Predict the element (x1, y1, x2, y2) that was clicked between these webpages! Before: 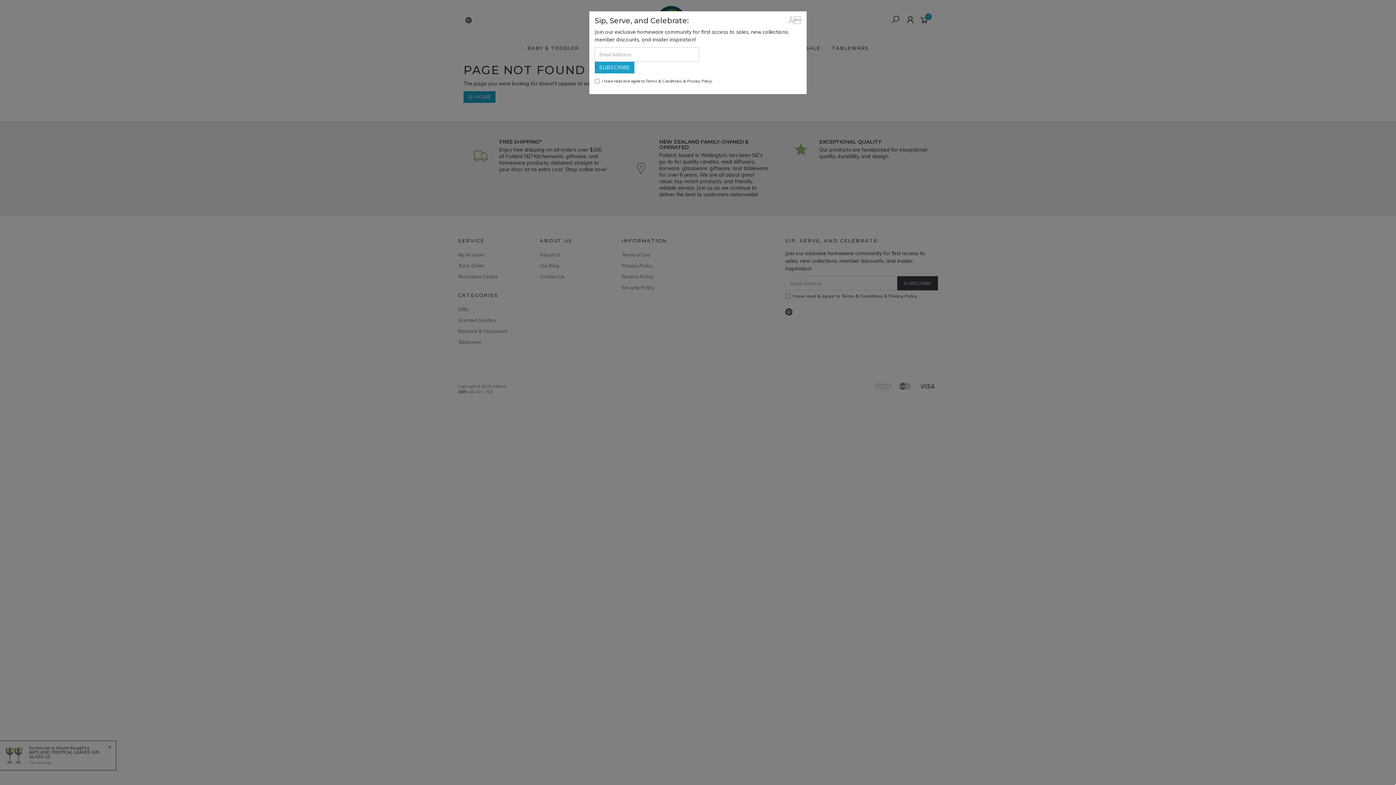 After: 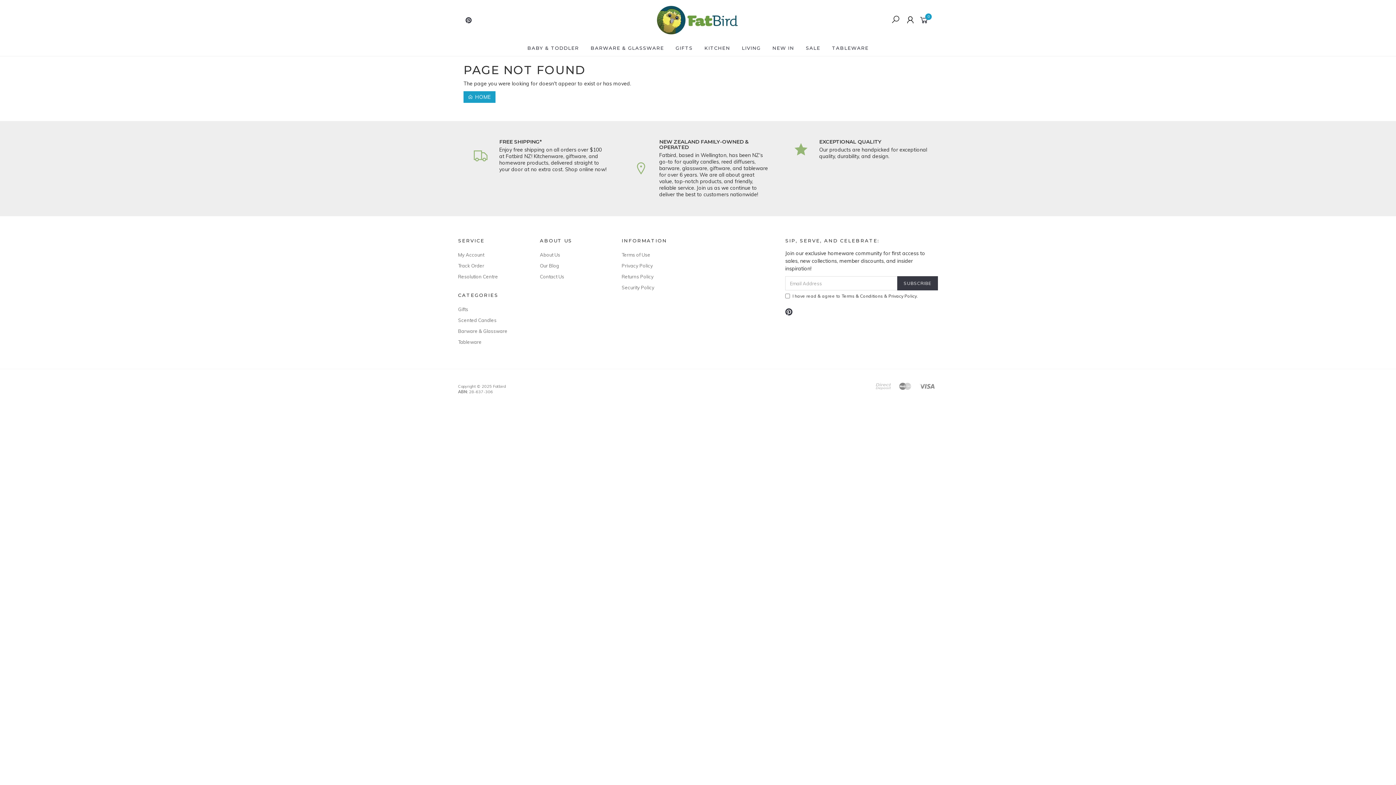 Action: label: Close bbox: (788, 16, 801, 24)